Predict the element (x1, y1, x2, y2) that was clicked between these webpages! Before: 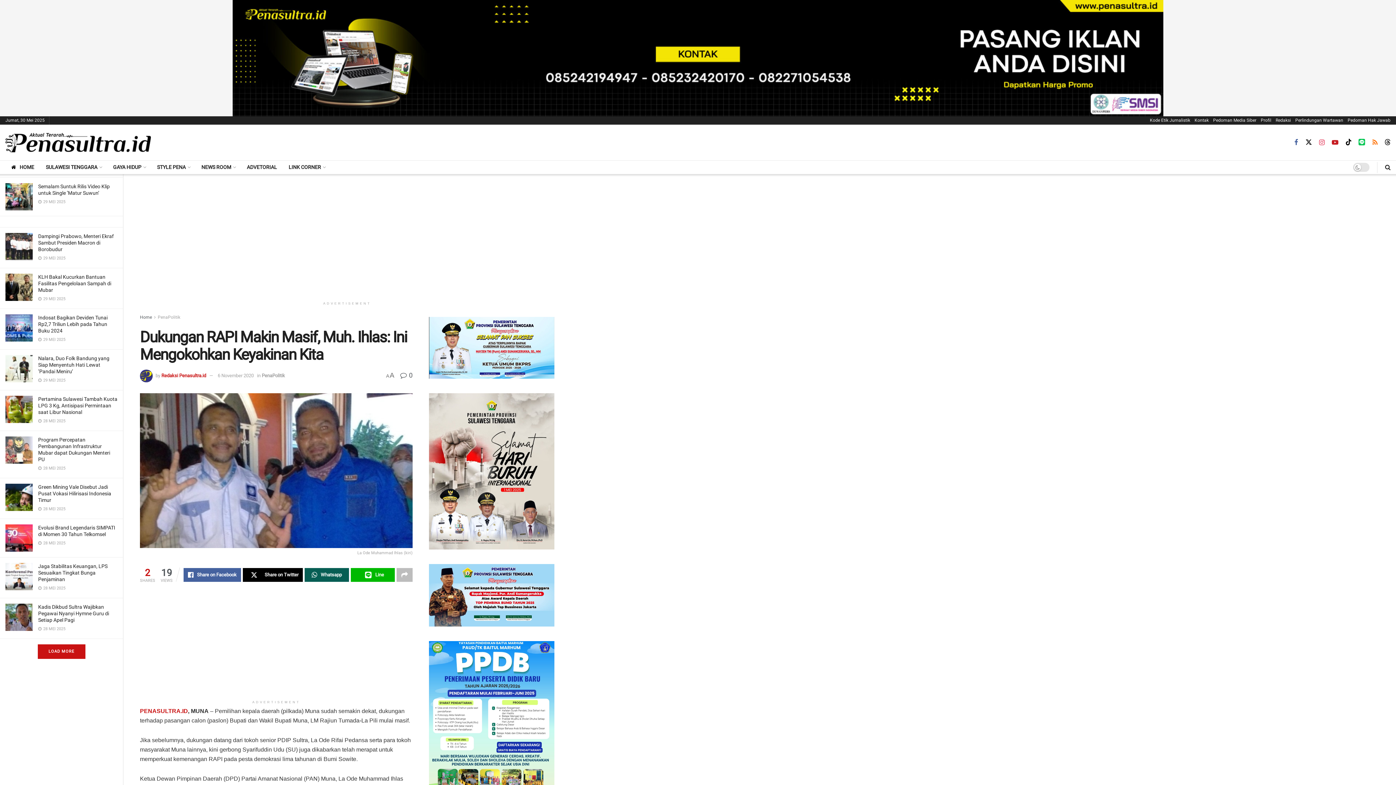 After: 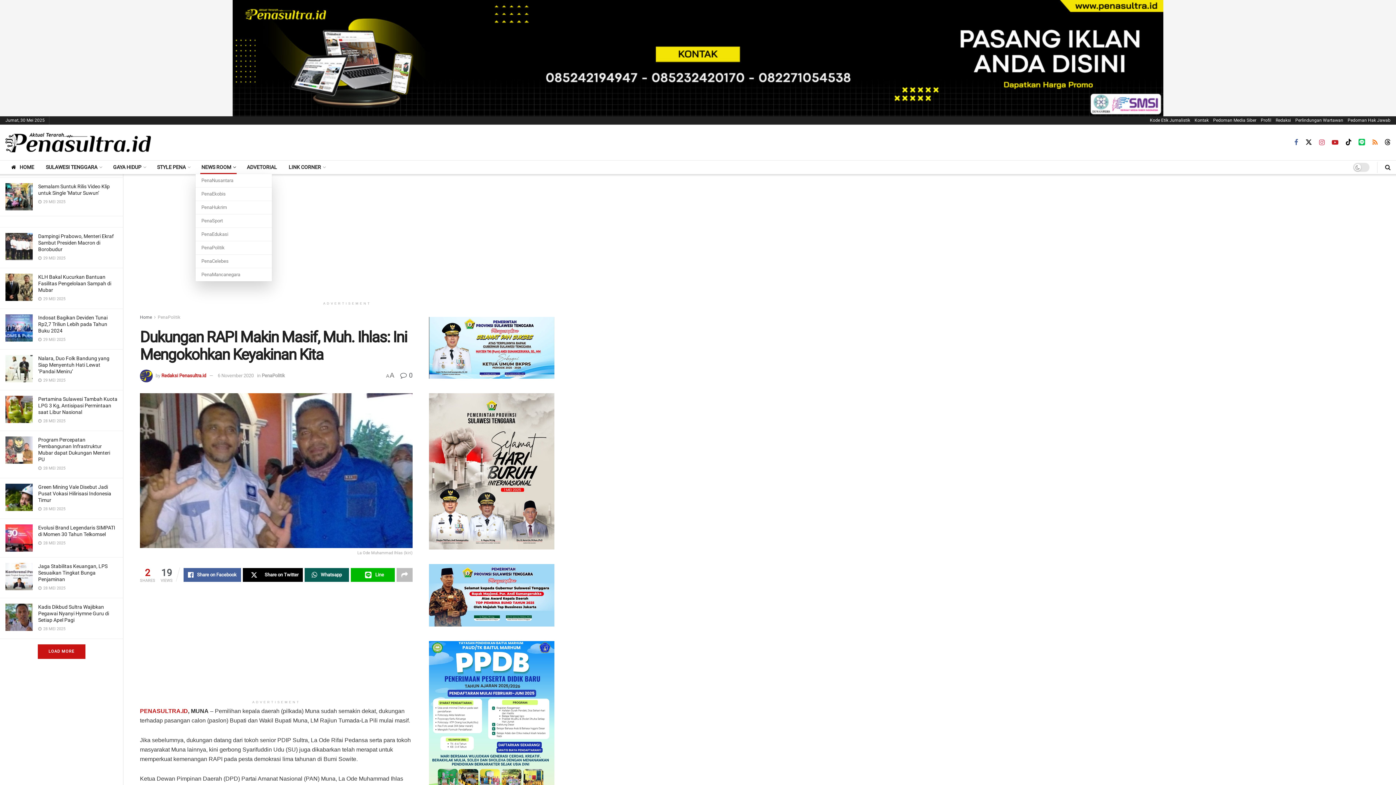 Action: bbox: (195, 160, 241, 174) label: NEWS ROOM